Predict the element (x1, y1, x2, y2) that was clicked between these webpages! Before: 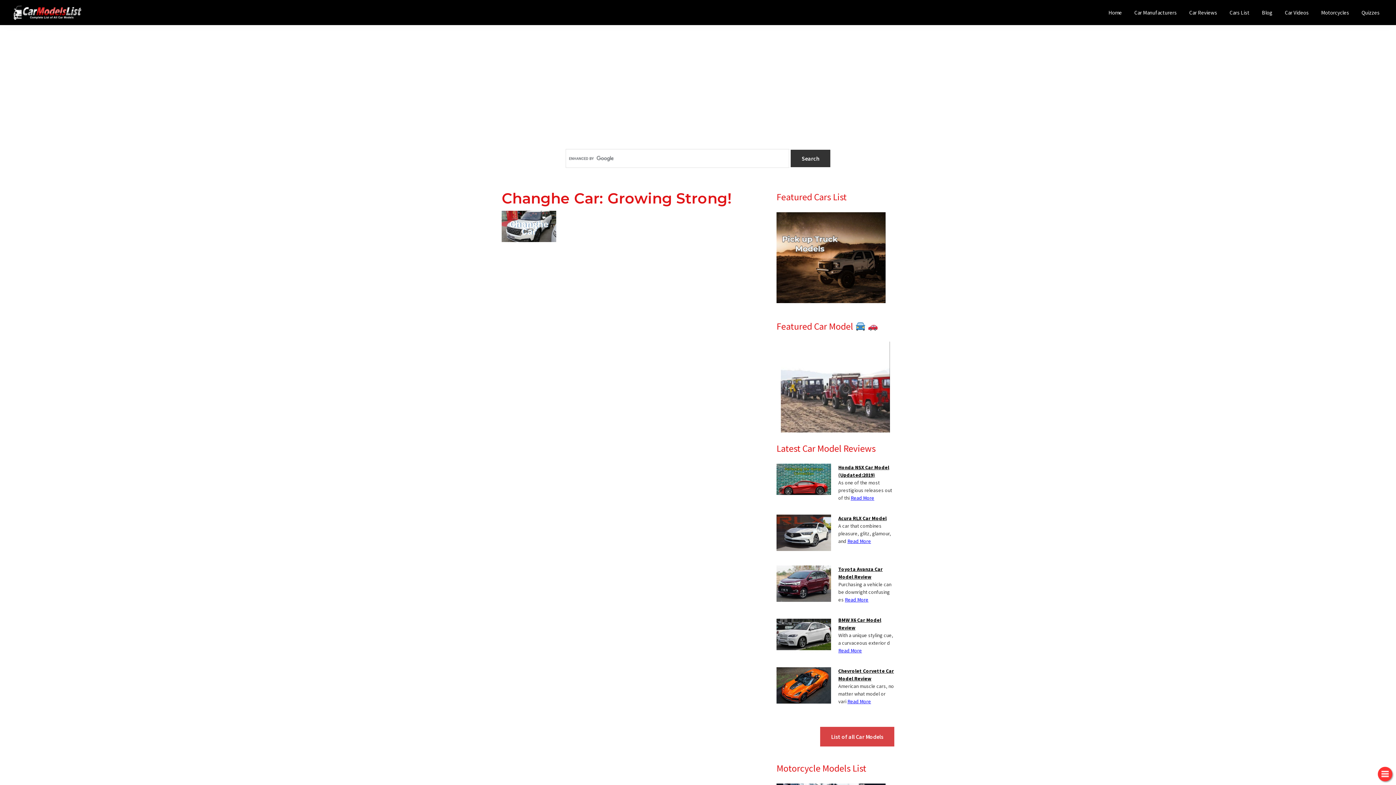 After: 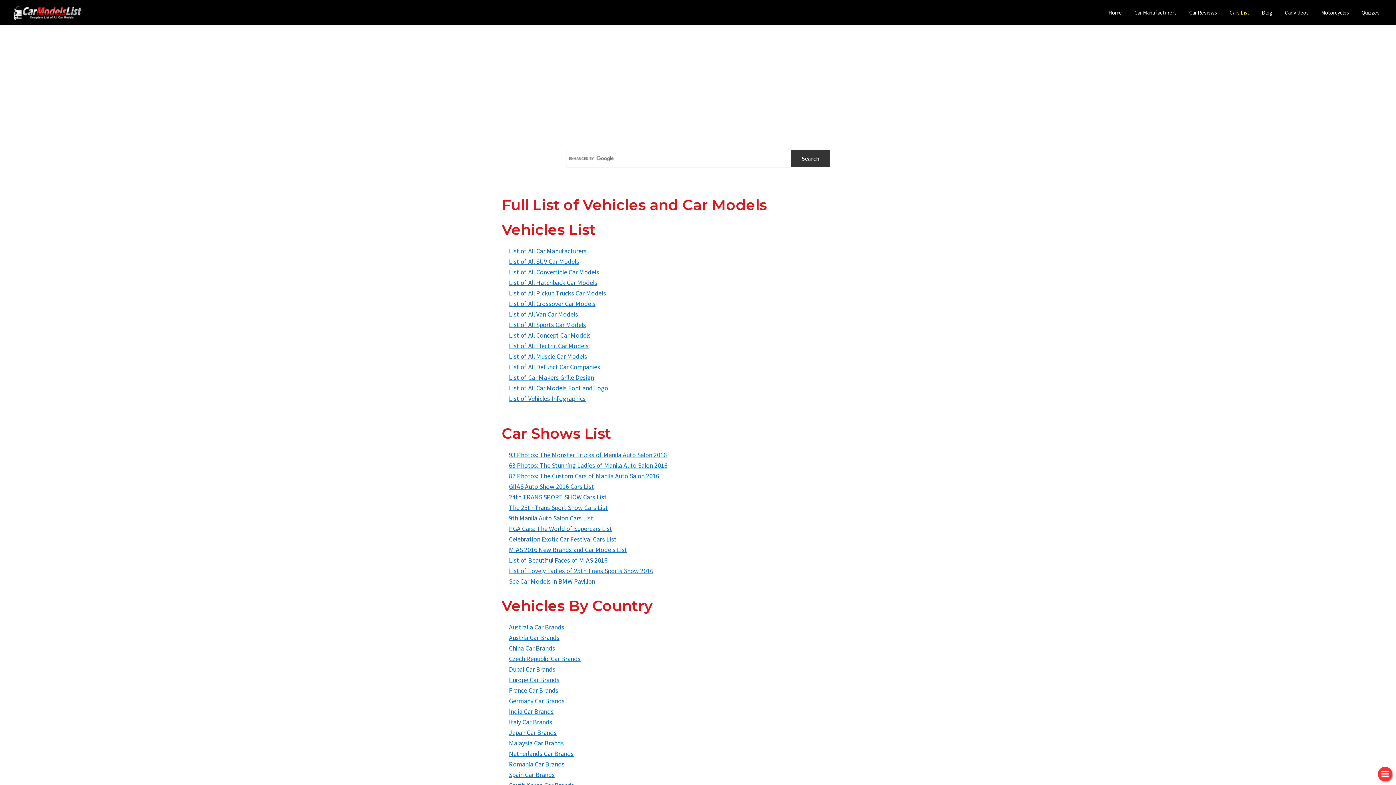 Action: bbox: (1224, 5, 1255, 19) label: Cars List